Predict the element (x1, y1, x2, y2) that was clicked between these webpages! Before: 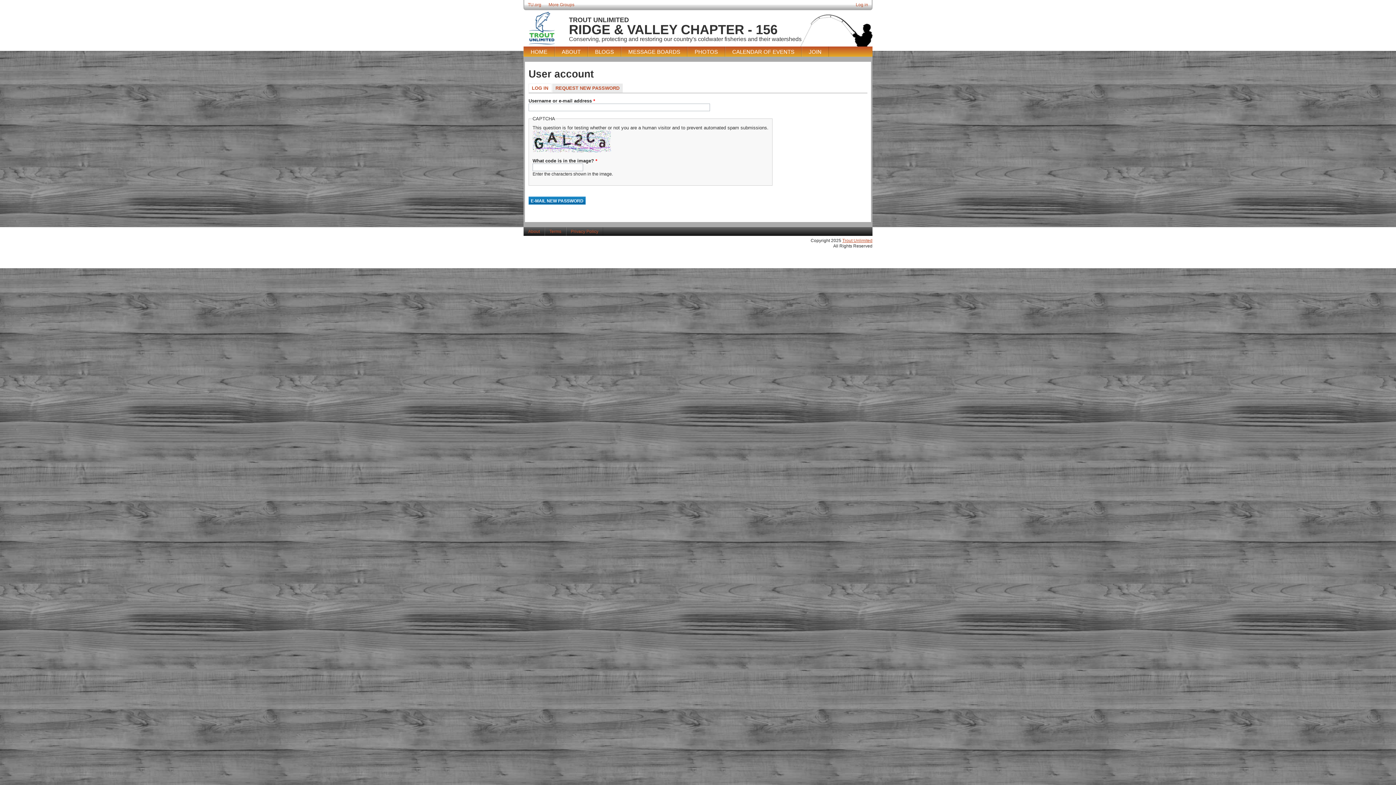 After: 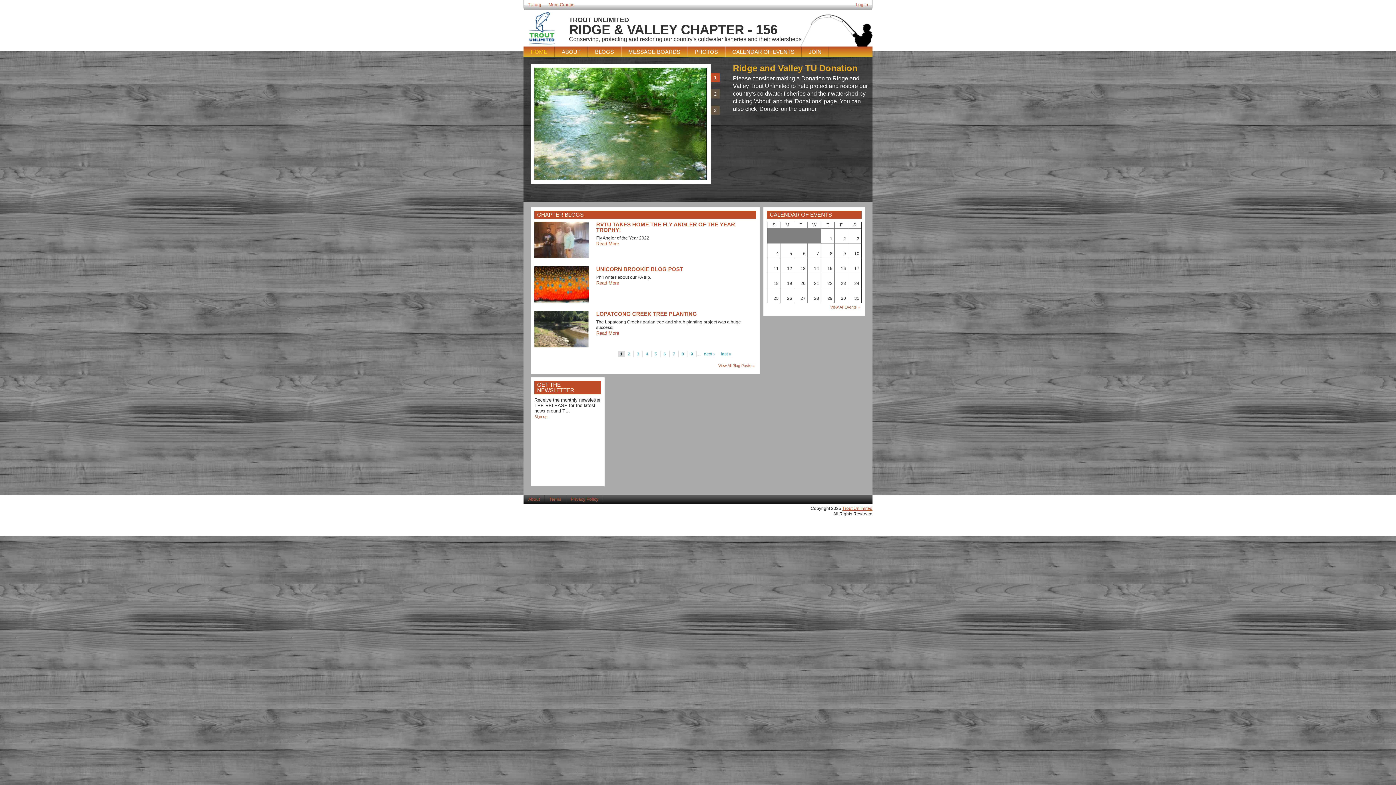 Action: bbox: (523, 46, 554, 56) label: HOME